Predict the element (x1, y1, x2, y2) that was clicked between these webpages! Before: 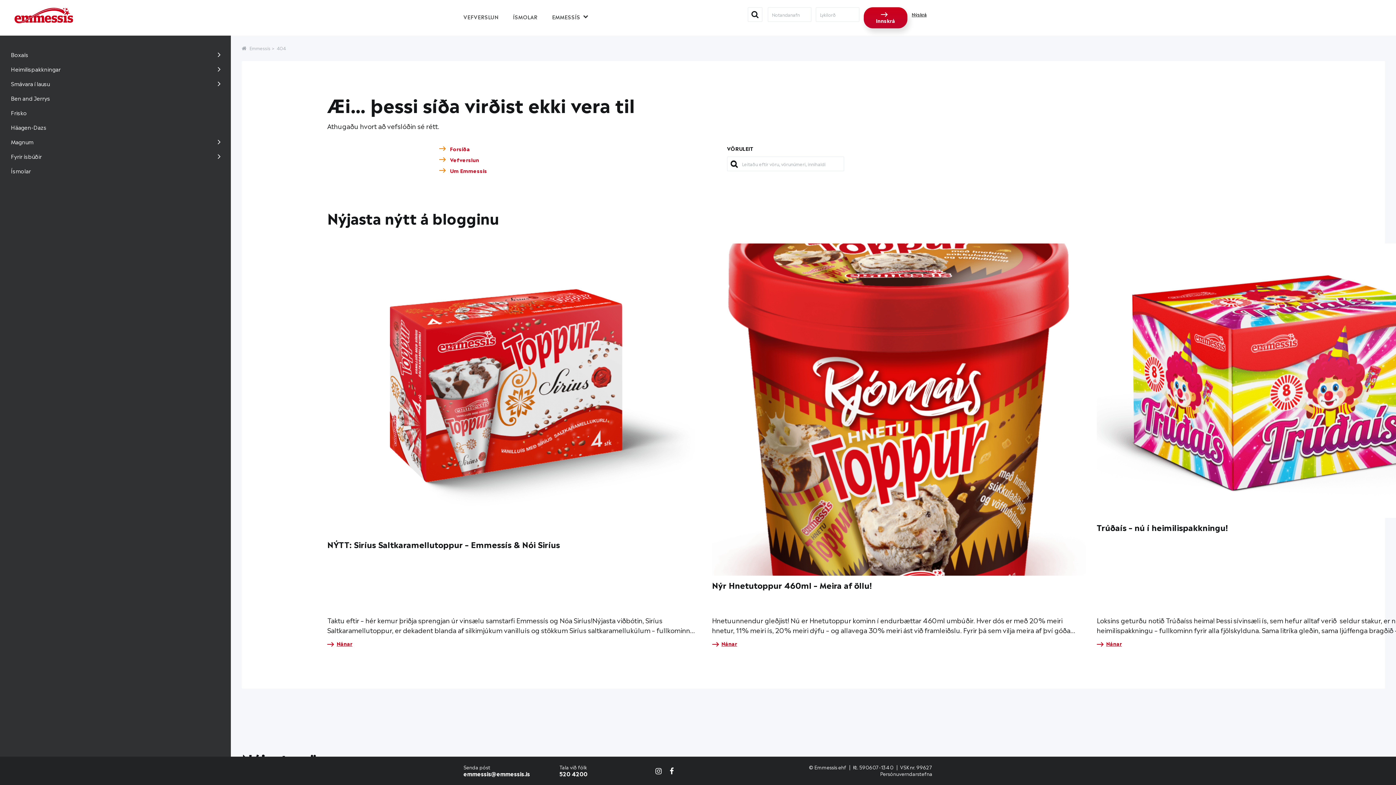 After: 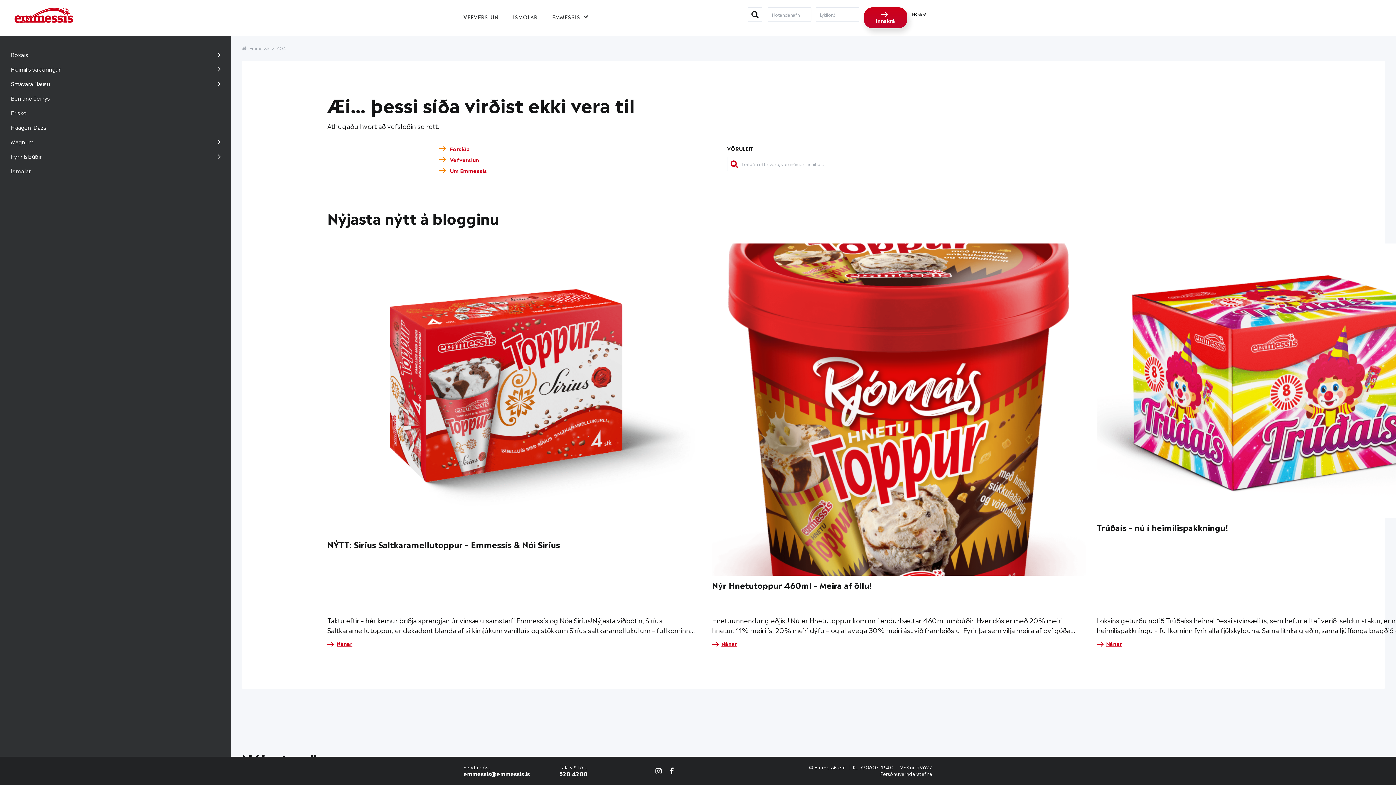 Action: bbox: (727, 156, 741, 171)